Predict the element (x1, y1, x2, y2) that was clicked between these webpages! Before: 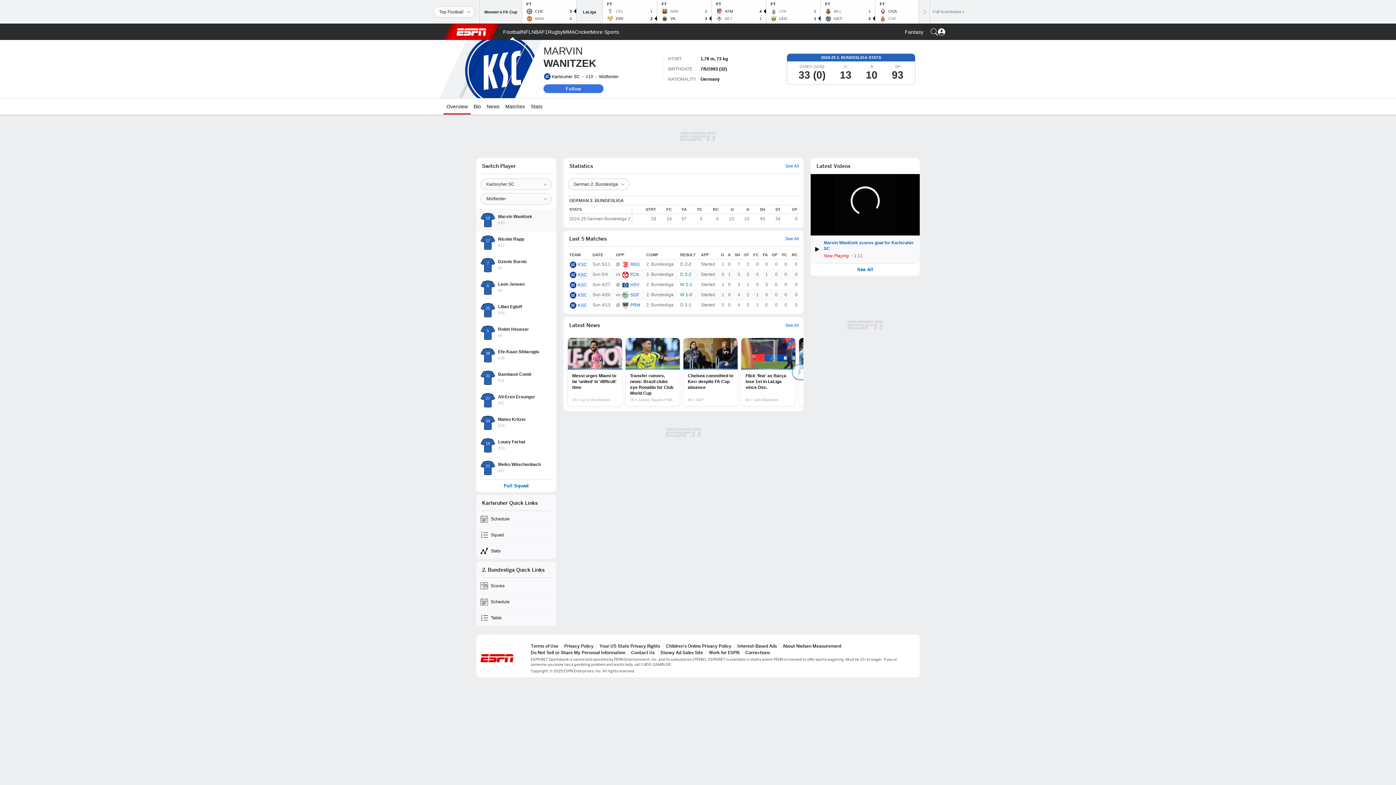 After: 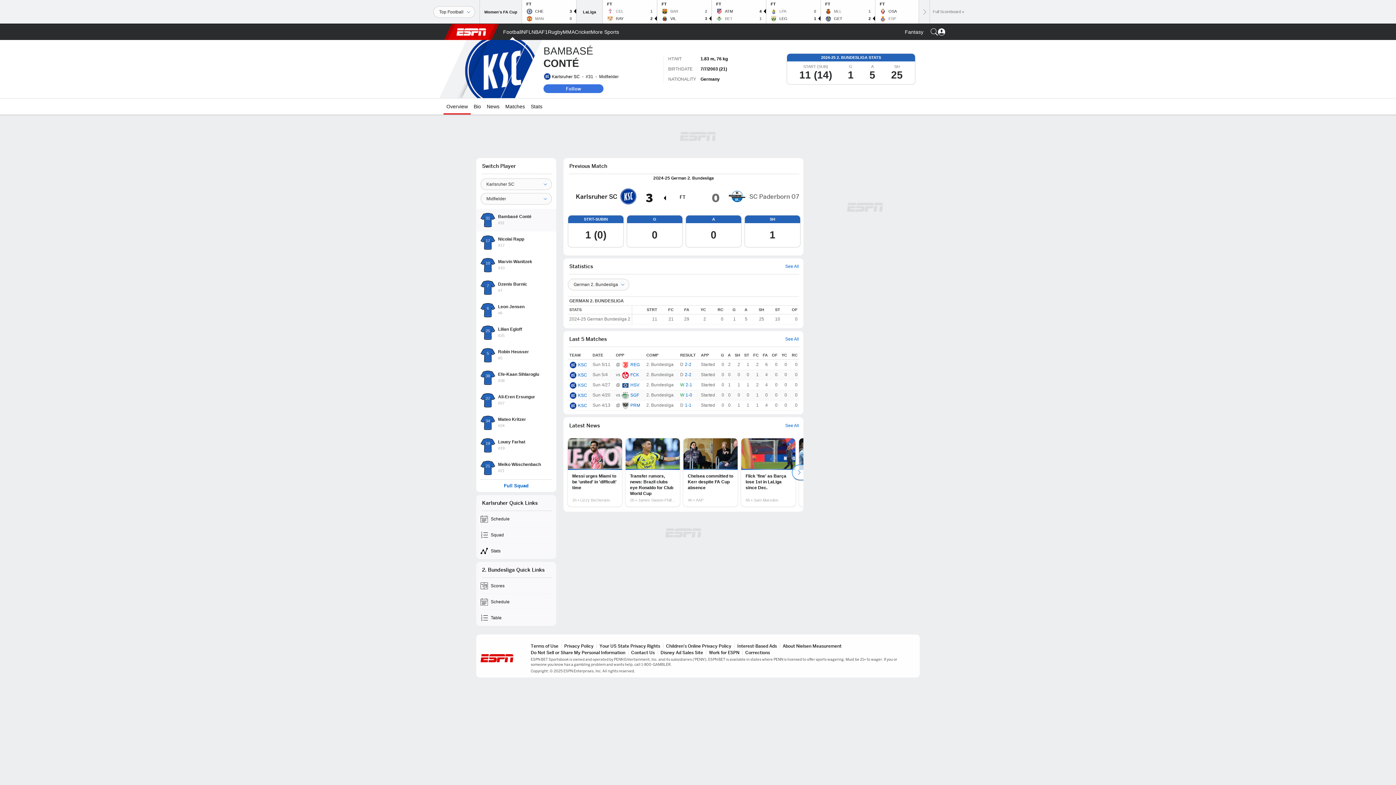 Action: label: 31
Bambasé Conté
#31 bbox: (476, 366, 556, 389)